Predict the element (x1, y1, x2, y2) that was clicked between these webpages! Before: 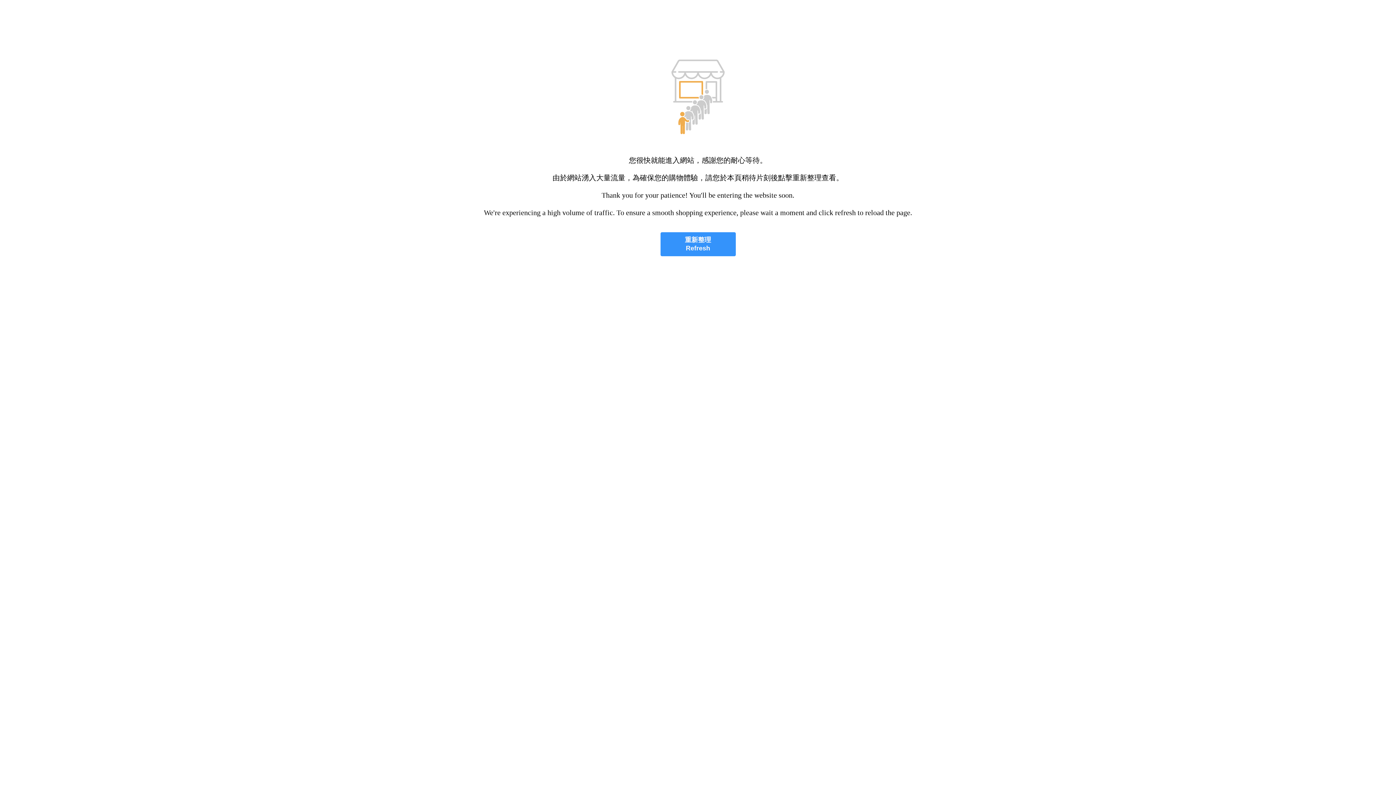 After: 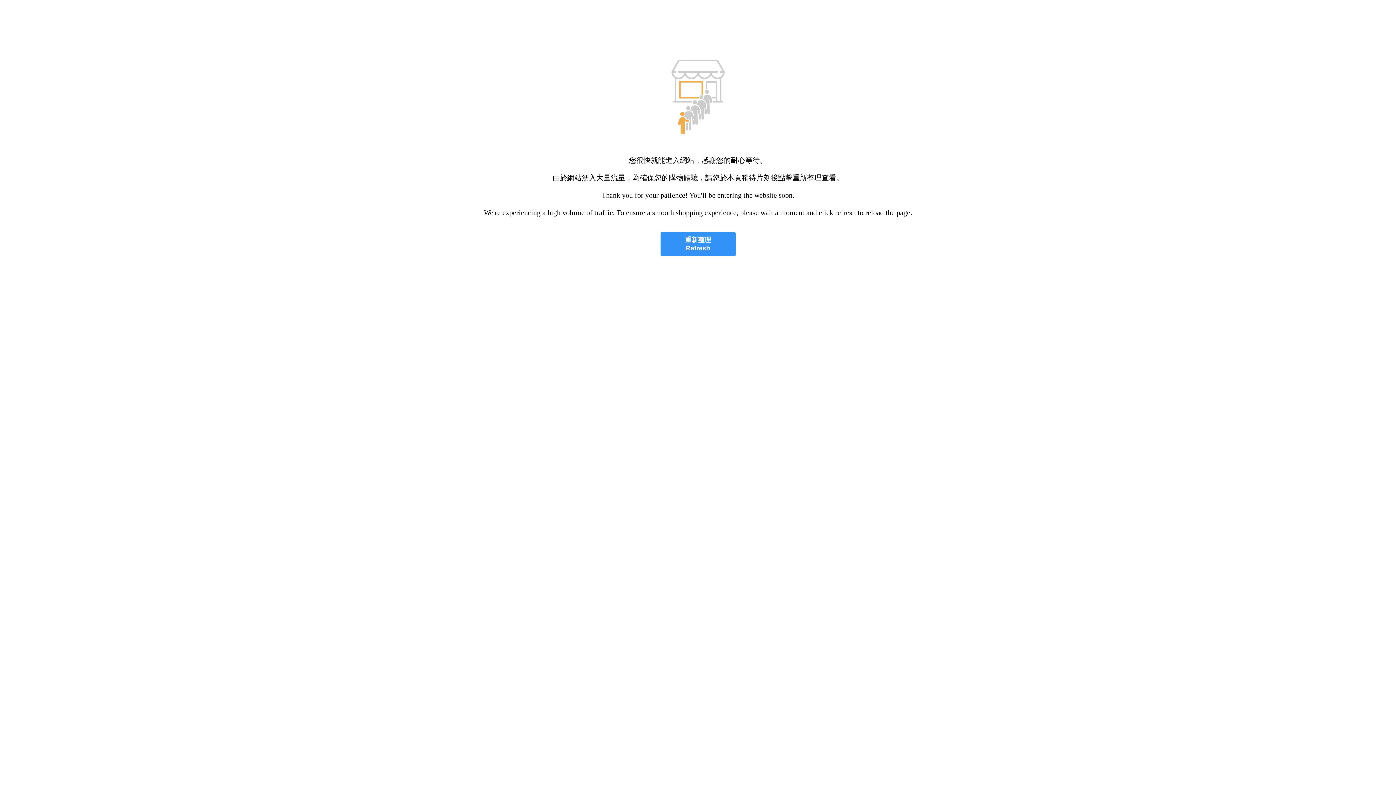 Action: label: 重新整理
Refresh bbox: (660, 232, 735, 256)